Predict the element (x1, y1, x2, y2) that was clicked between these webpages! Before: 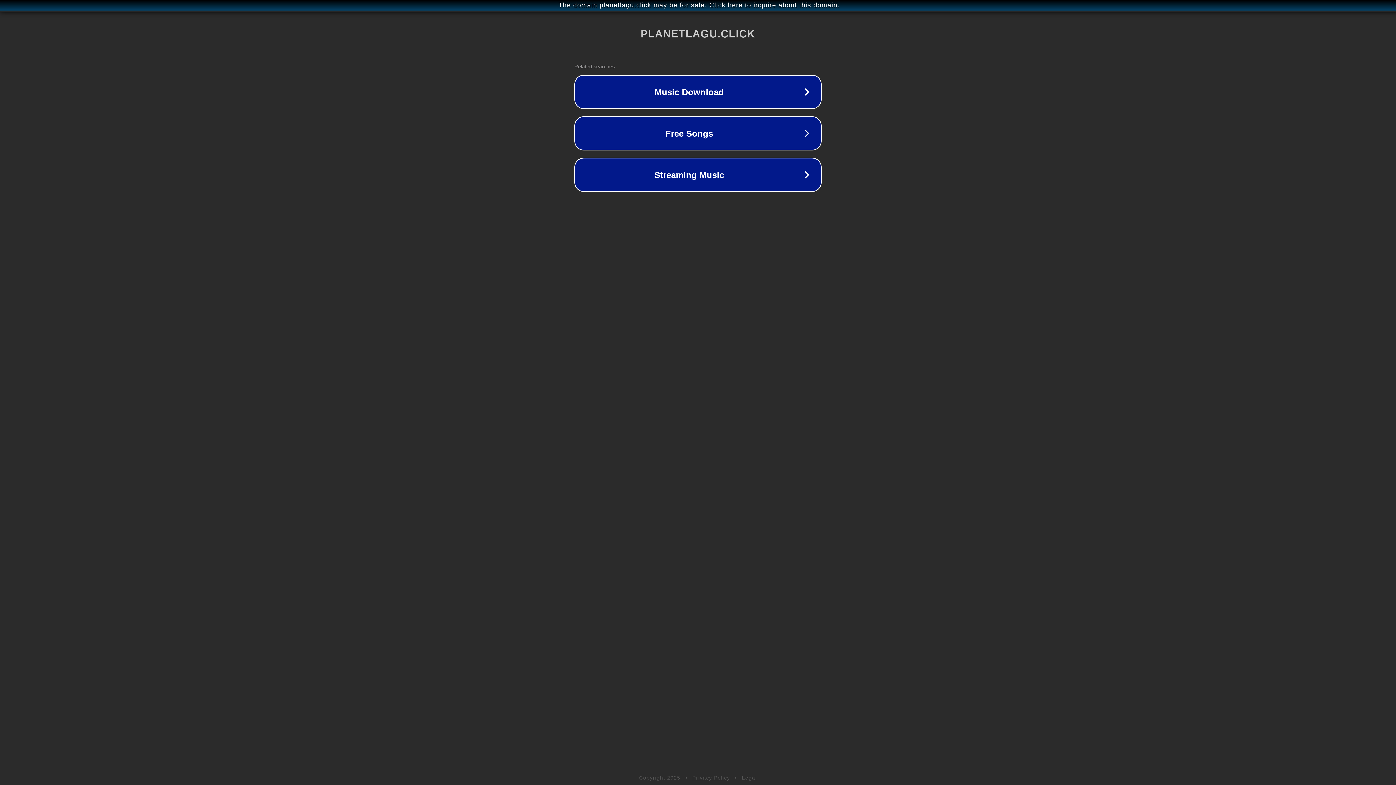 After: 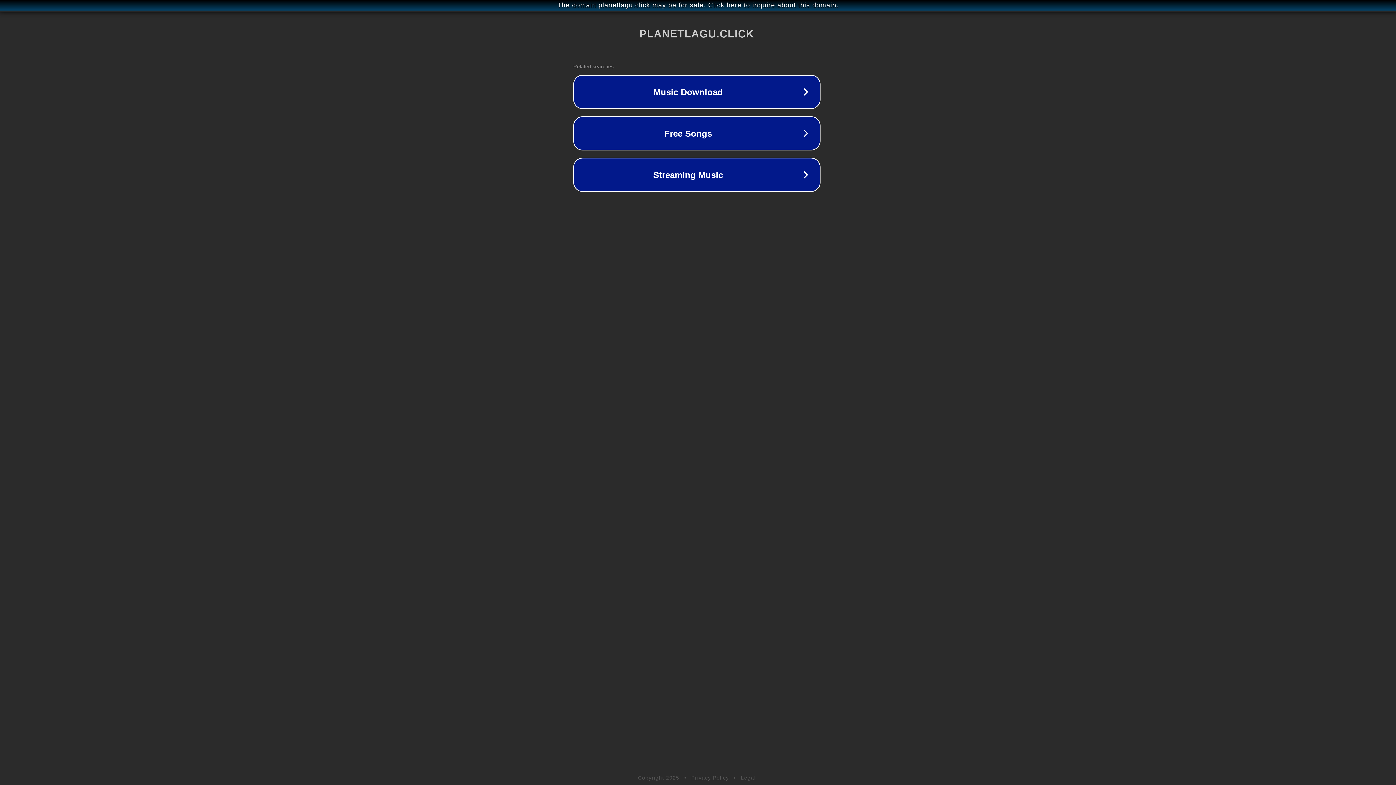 Action: bbox: (1, 1, 1397, 9) label: The domain planetlagu.click may be for sale. Click here to inquire about this domain.